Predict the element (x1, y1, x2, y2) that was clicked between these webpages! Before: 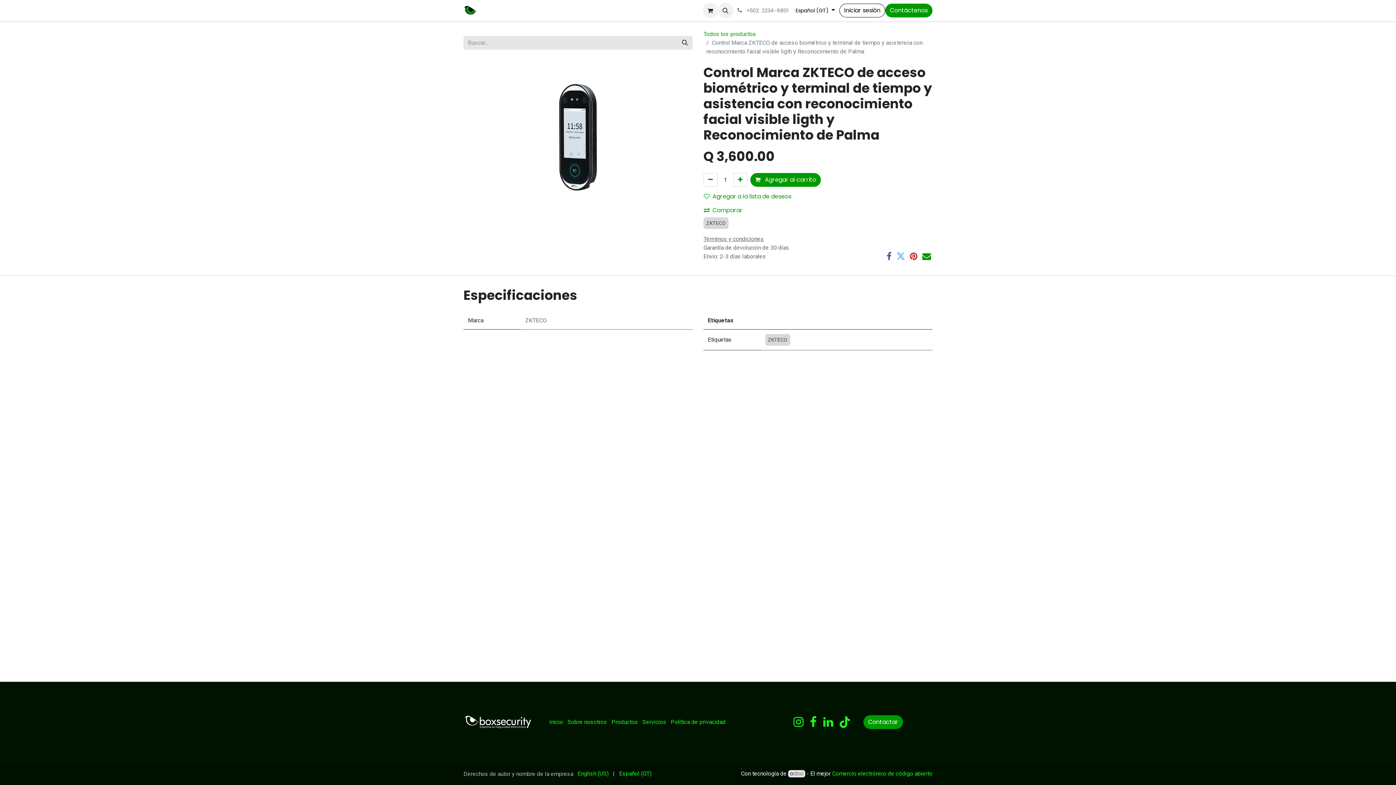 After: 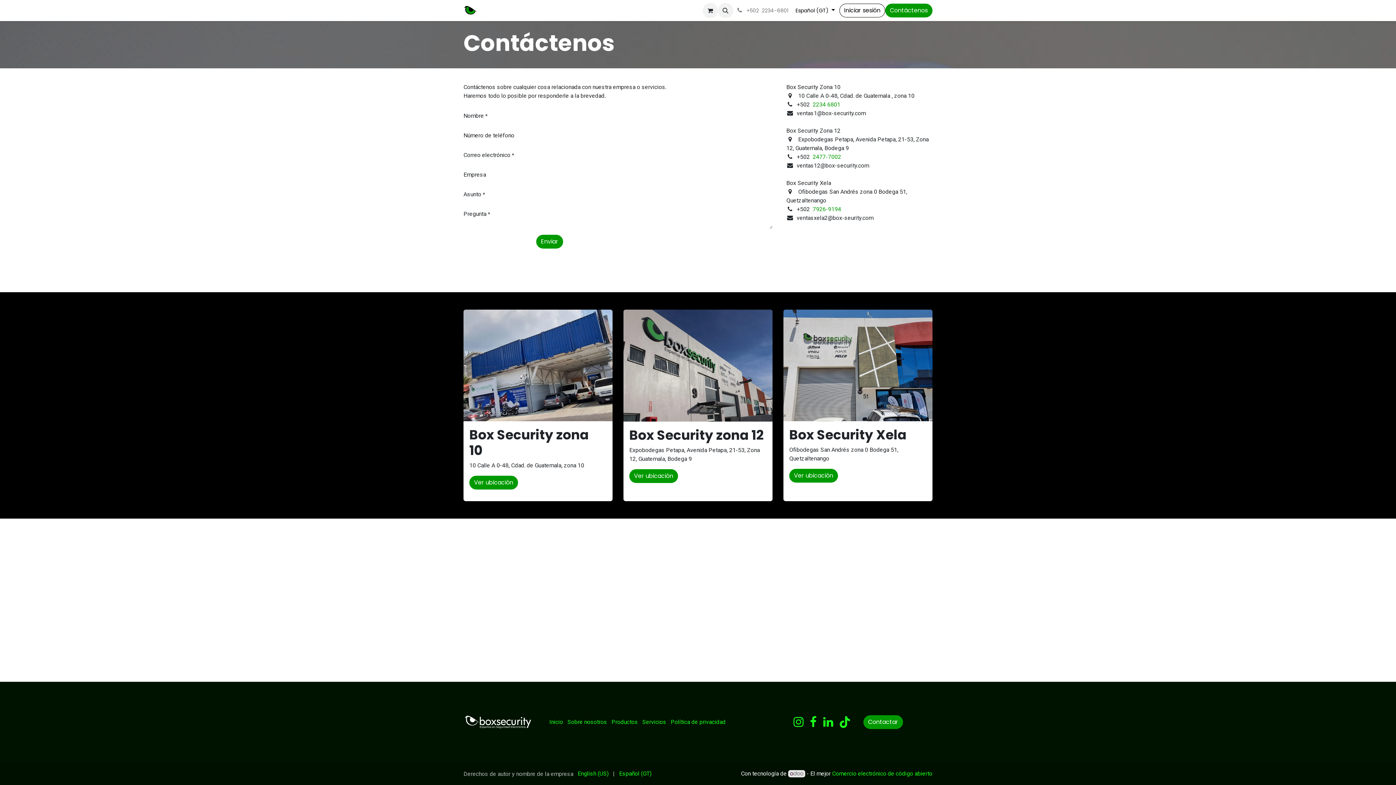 Action: bbox: (863, 715, 903, 729) label: Contactar